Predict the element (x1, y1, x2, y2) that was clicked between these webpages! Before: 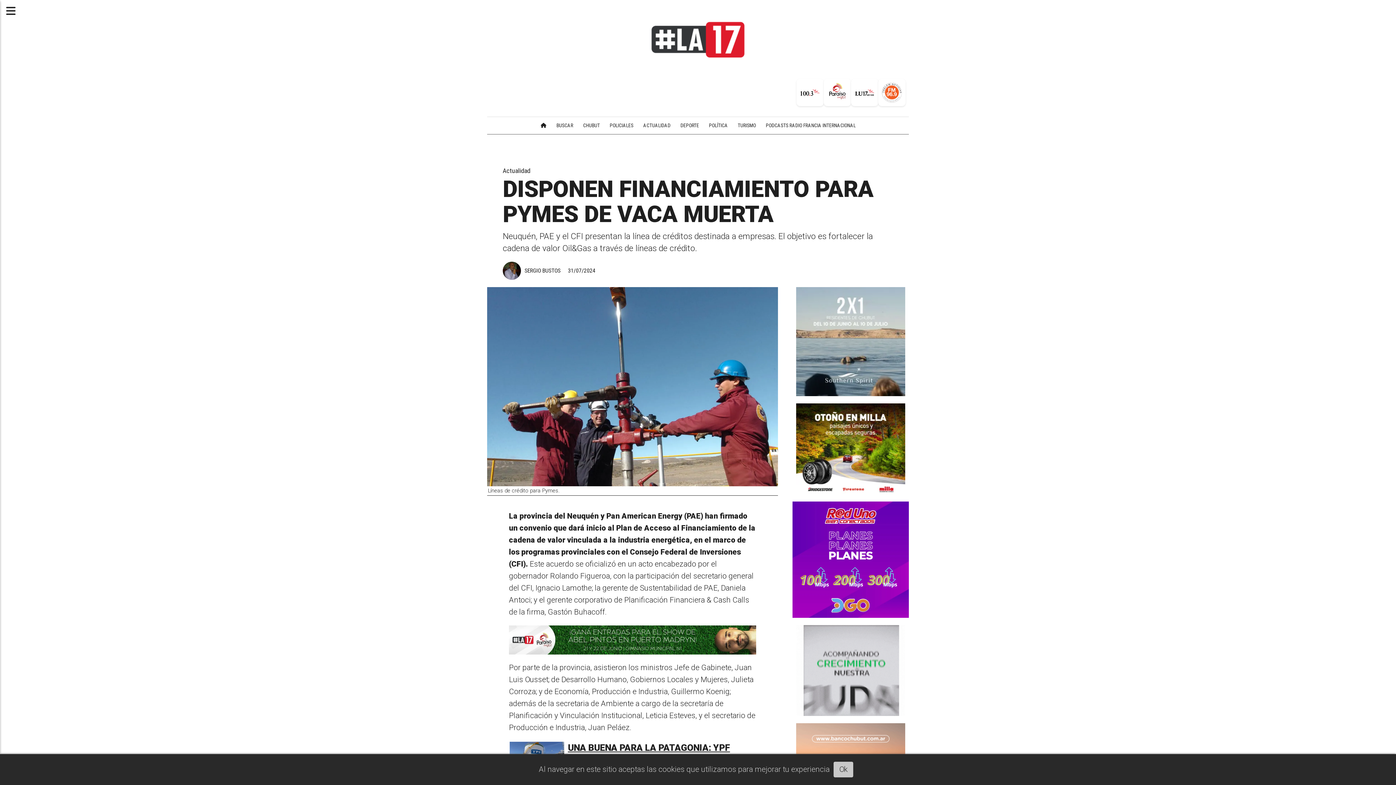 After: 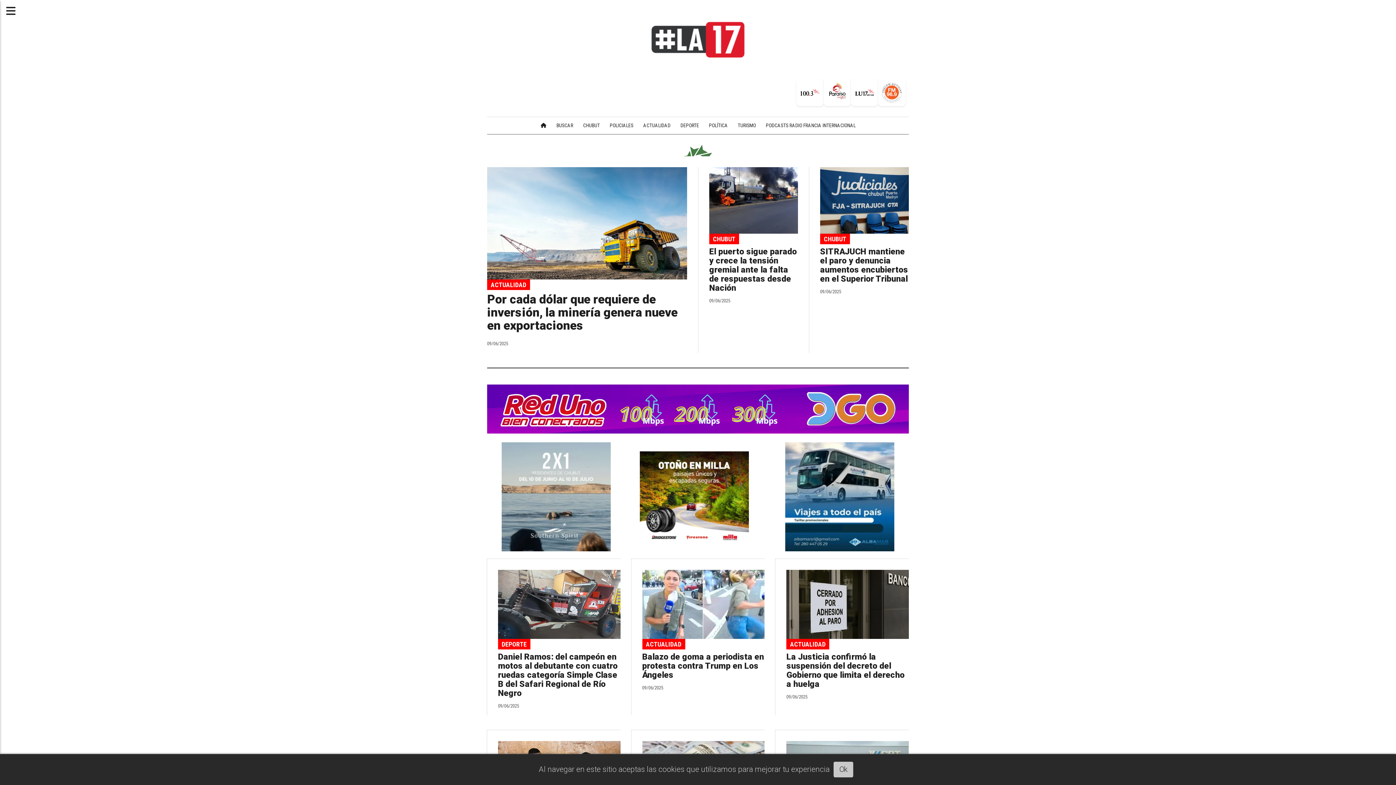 Action: bbox: (607, 21, 789, 58)